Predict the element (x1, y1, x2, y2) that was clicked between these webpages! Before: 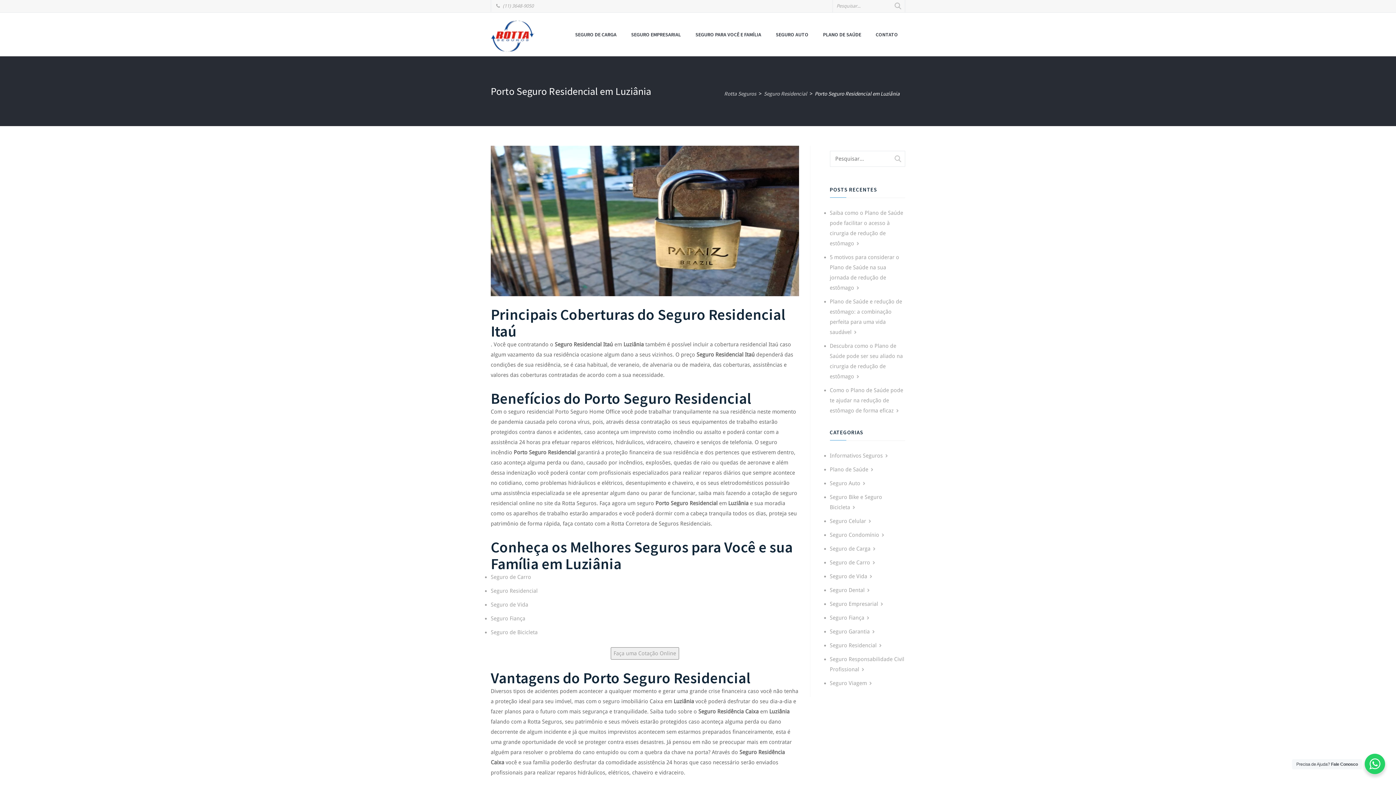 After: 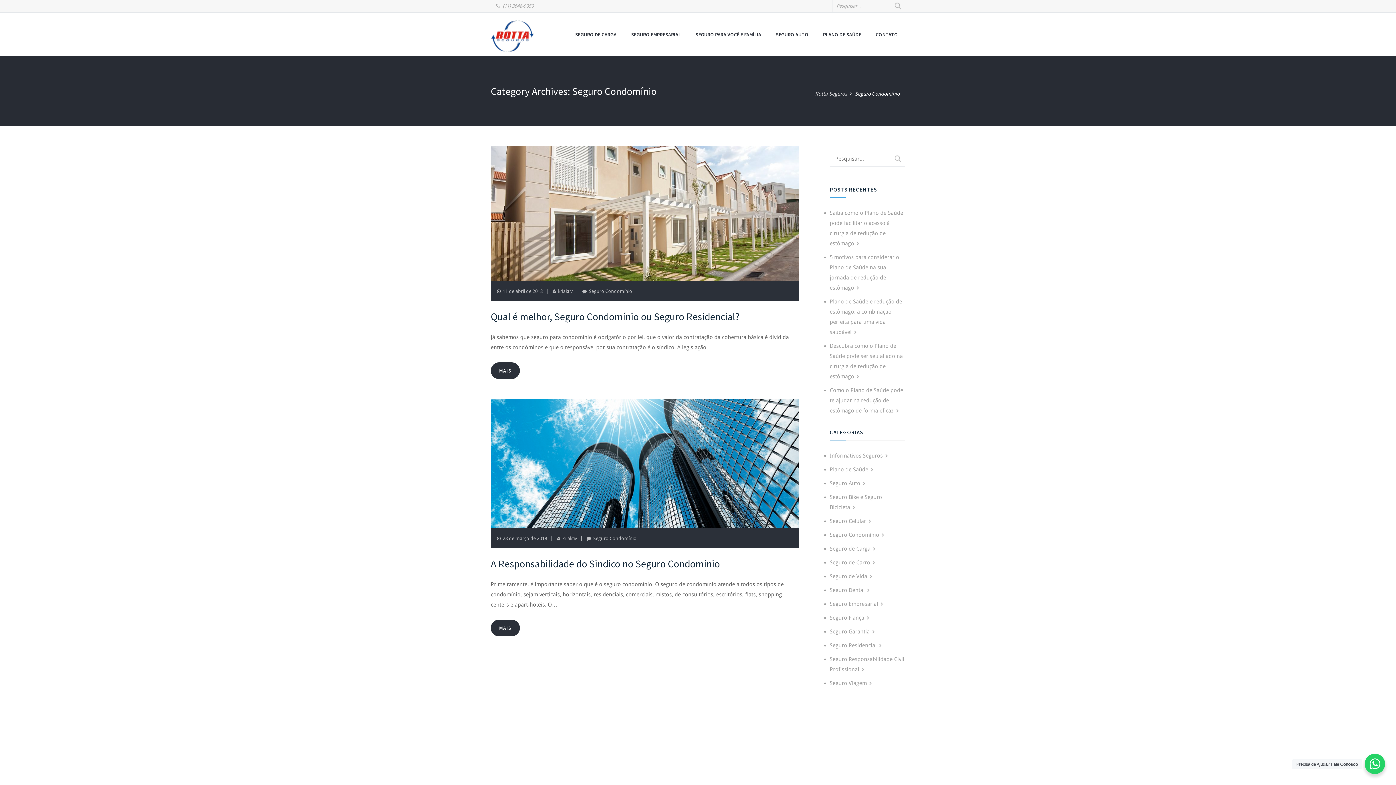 Action: bbox: (830, 532, 884, 538) label: Seguro Condomínio